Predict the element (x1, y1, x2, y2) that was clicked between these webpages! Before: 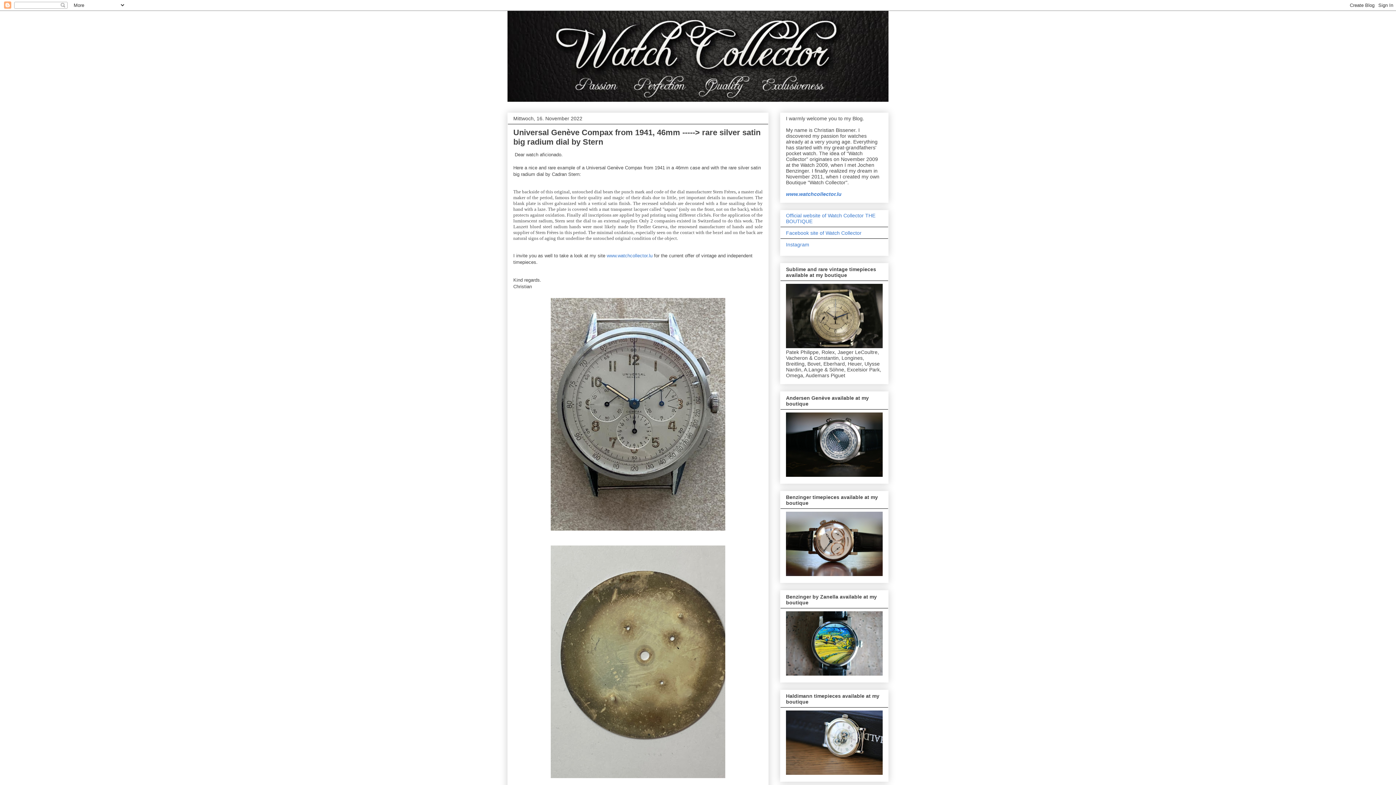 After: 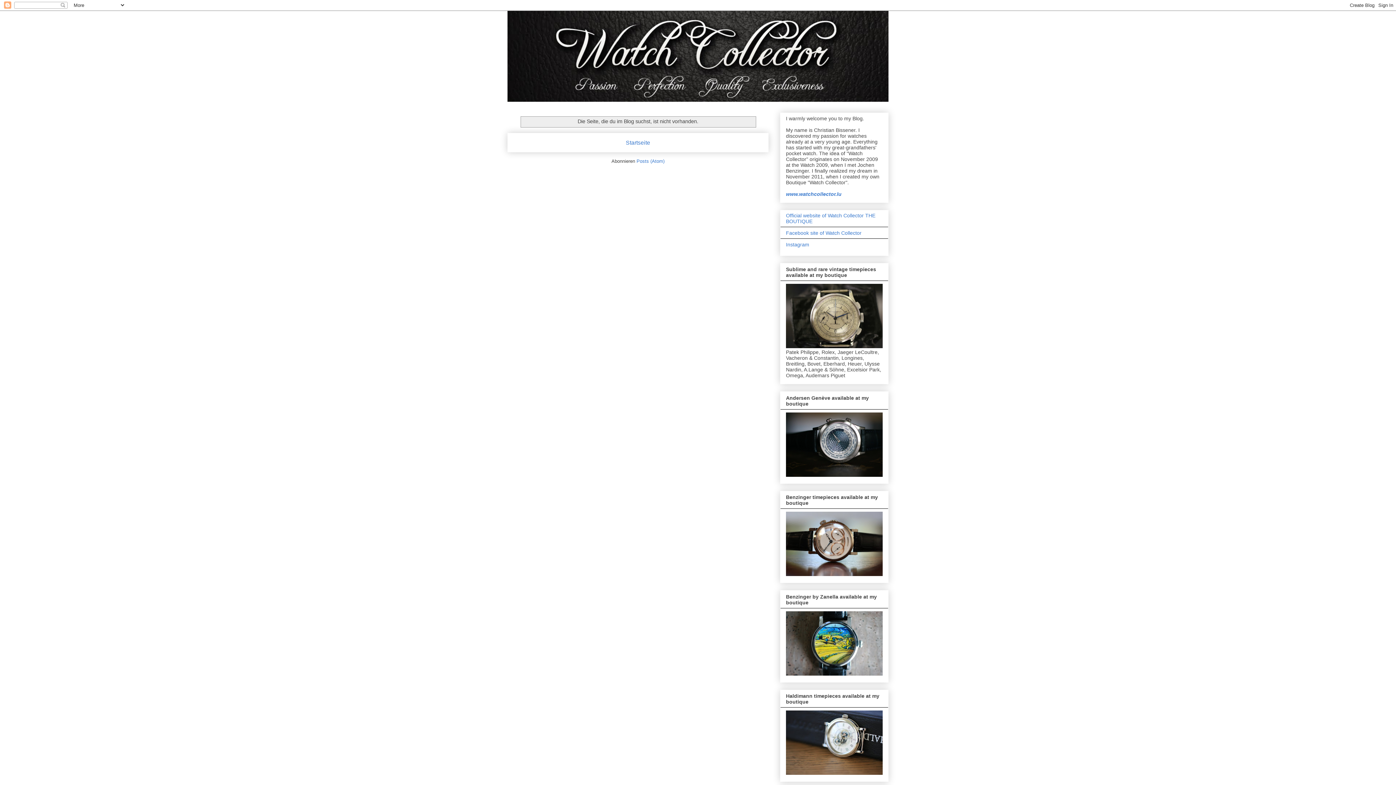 Action: bbox: (606, 253, 652, 258) label: www.watchcollector.lu